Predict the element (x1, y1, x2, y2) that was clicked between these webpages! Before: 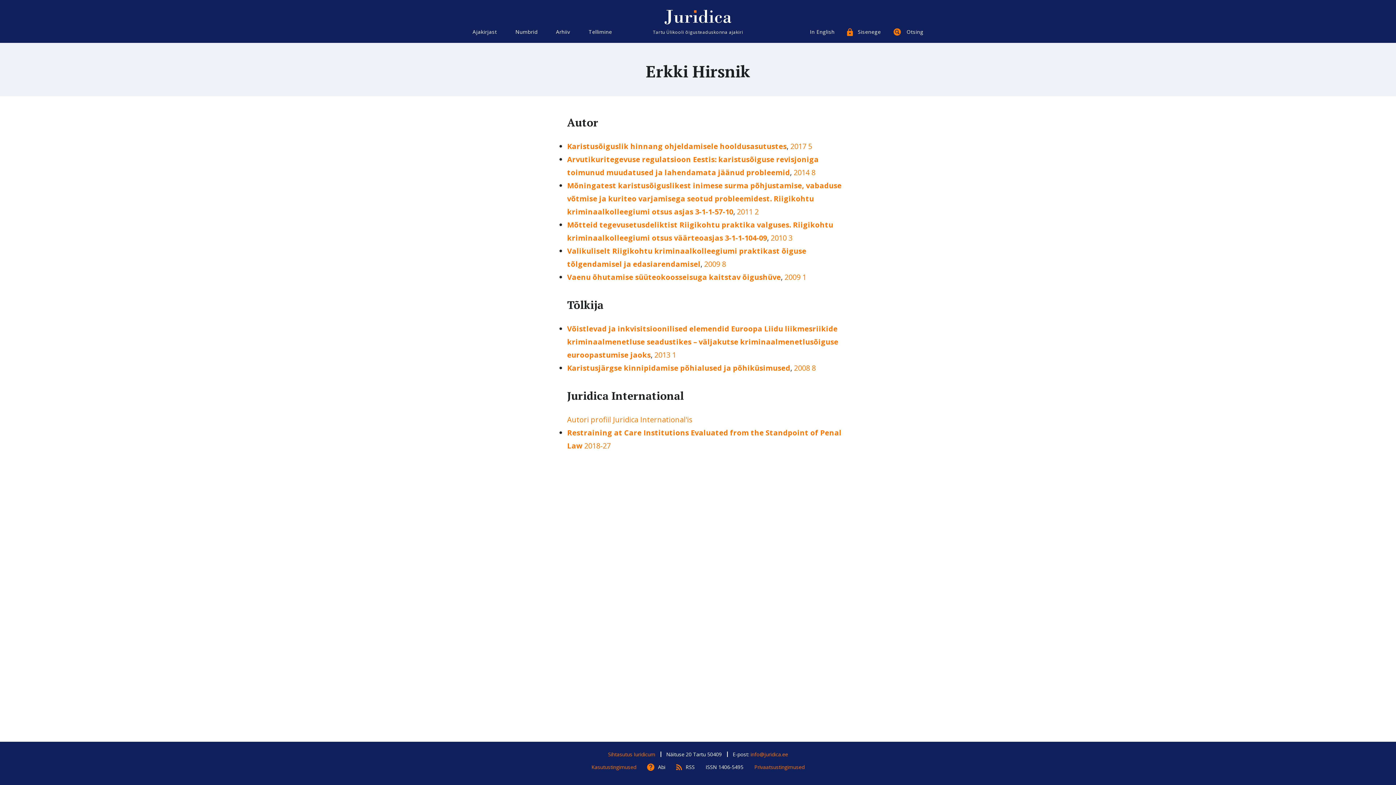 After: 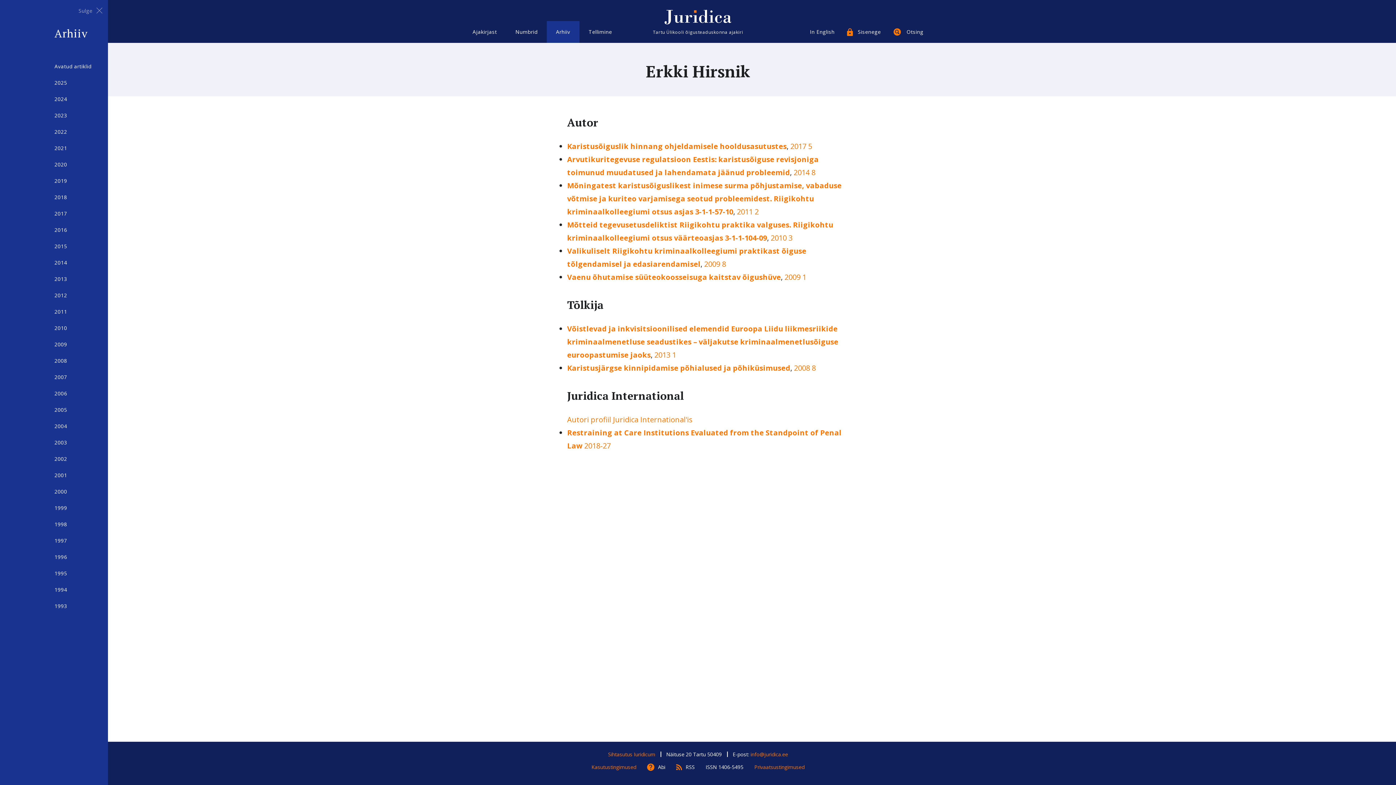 Action: label: Arhiiv bbox: (556, 28, 570, 35)